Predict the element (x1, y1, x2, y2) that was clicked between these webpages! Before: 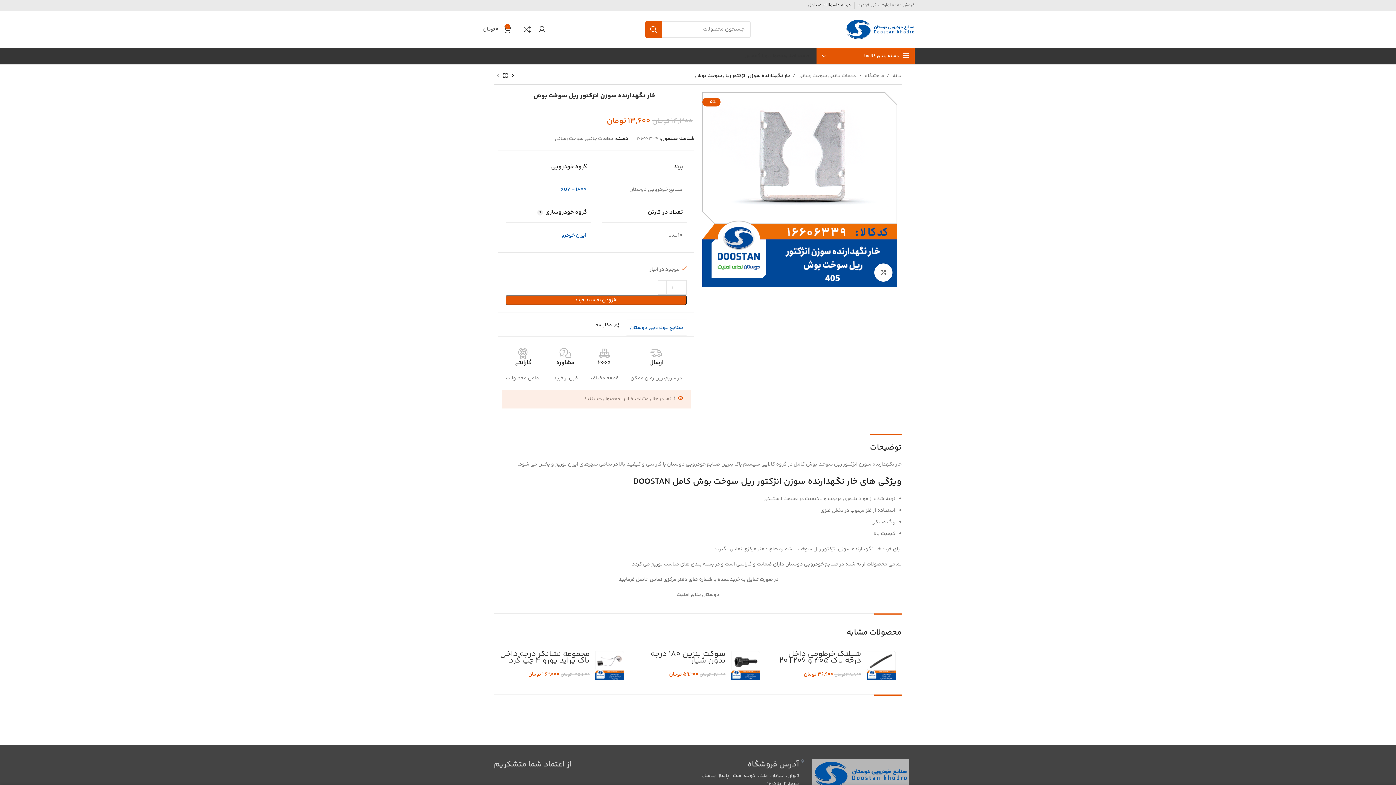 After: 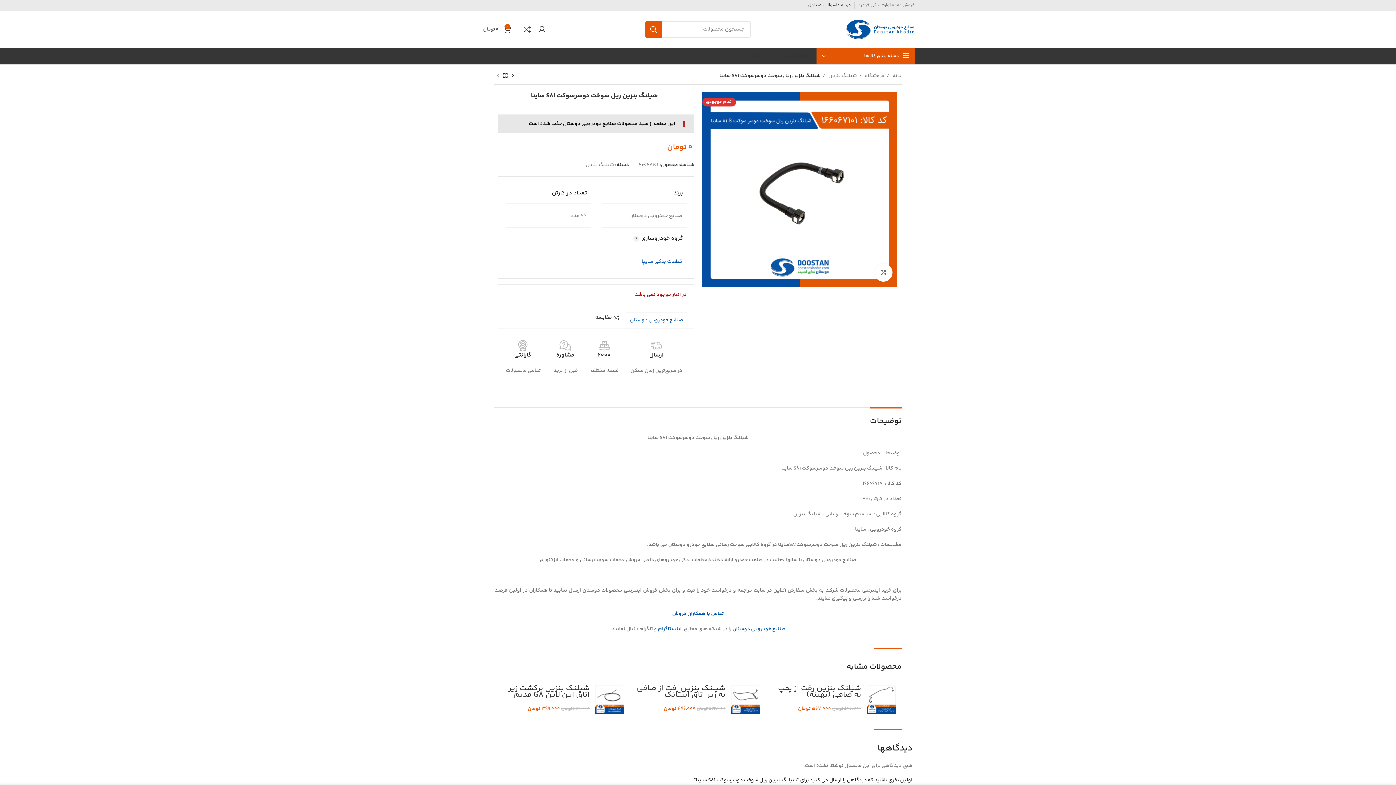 Action: bbox: (494, 72, 501, 79) label: محصول بعدی